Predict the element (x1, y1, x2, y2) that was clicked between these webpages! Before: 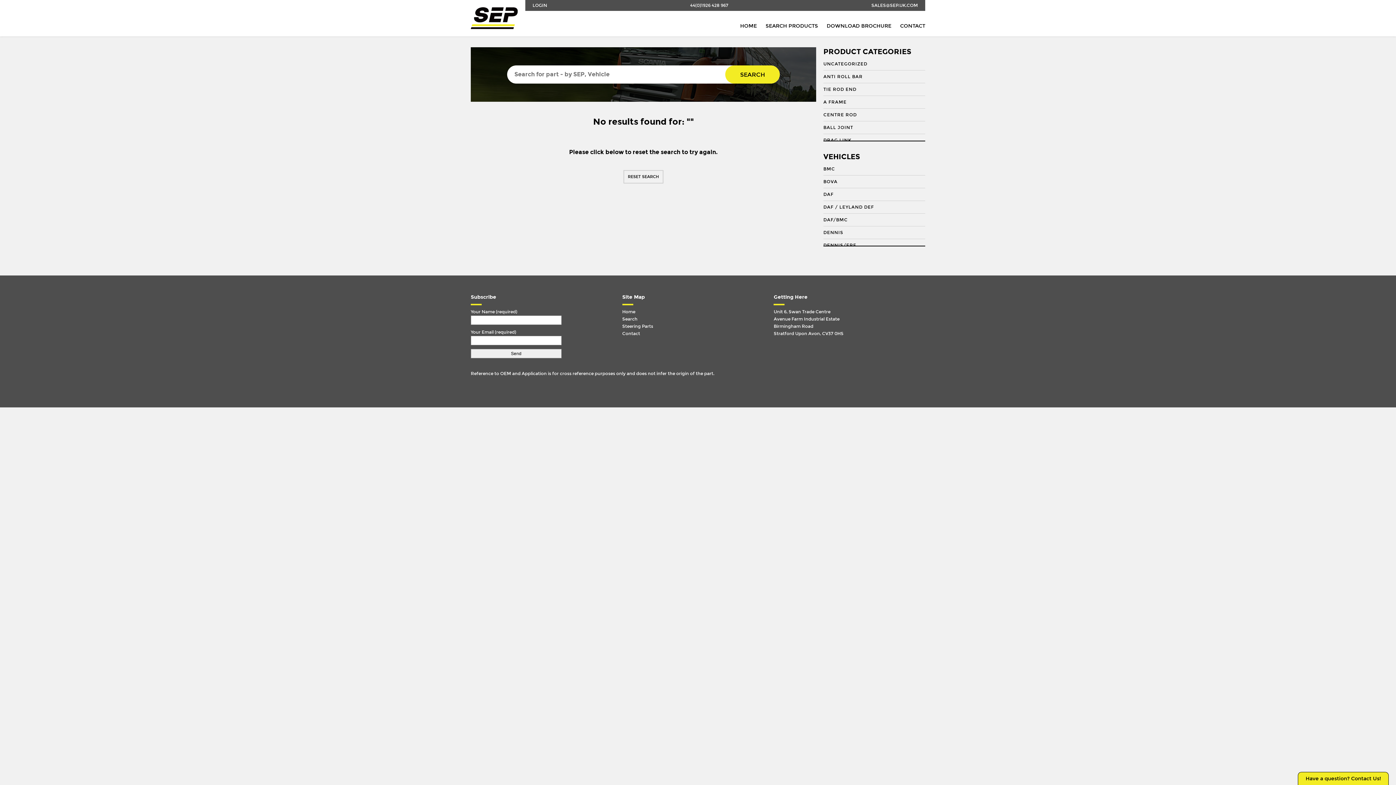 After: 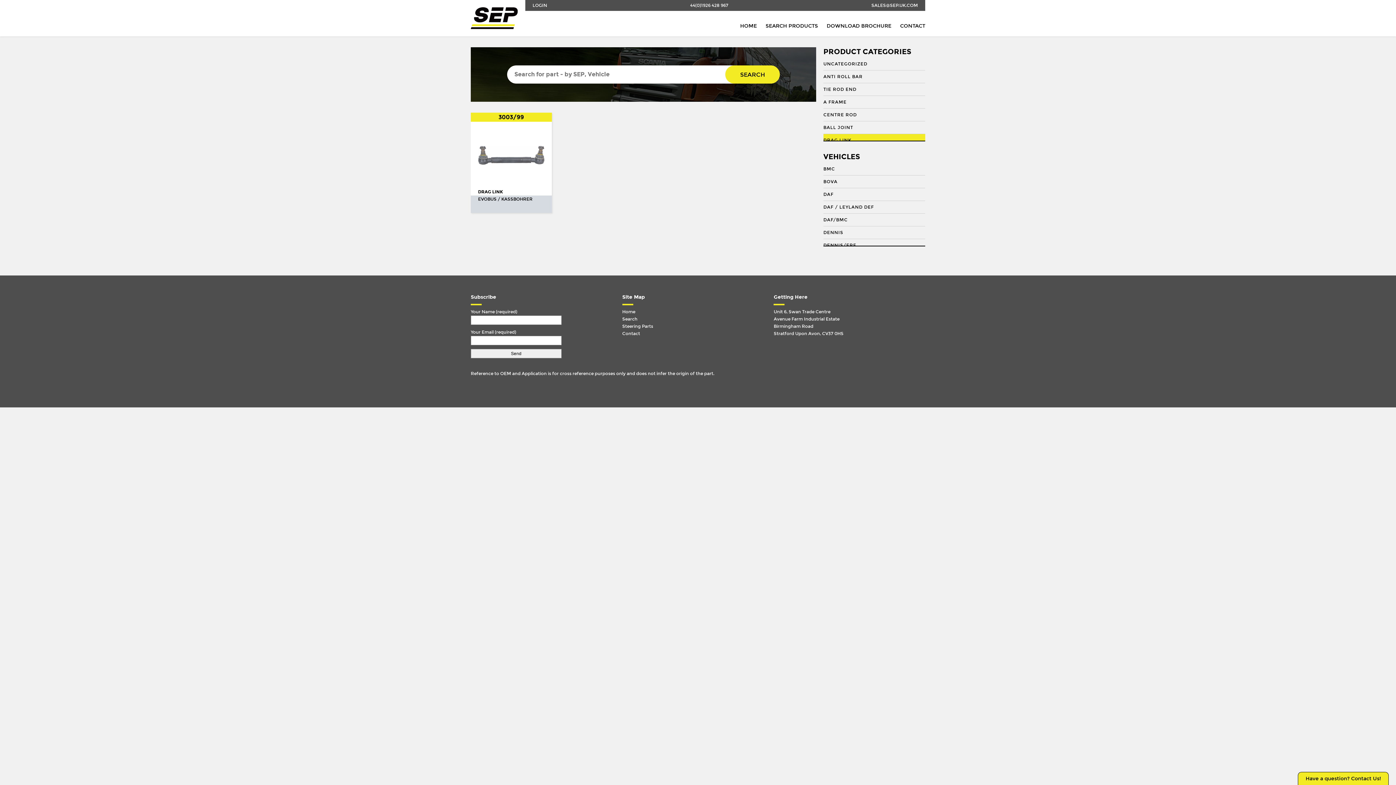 Action: label: DRAG LINK bbox: (823, 134, 925, 146)